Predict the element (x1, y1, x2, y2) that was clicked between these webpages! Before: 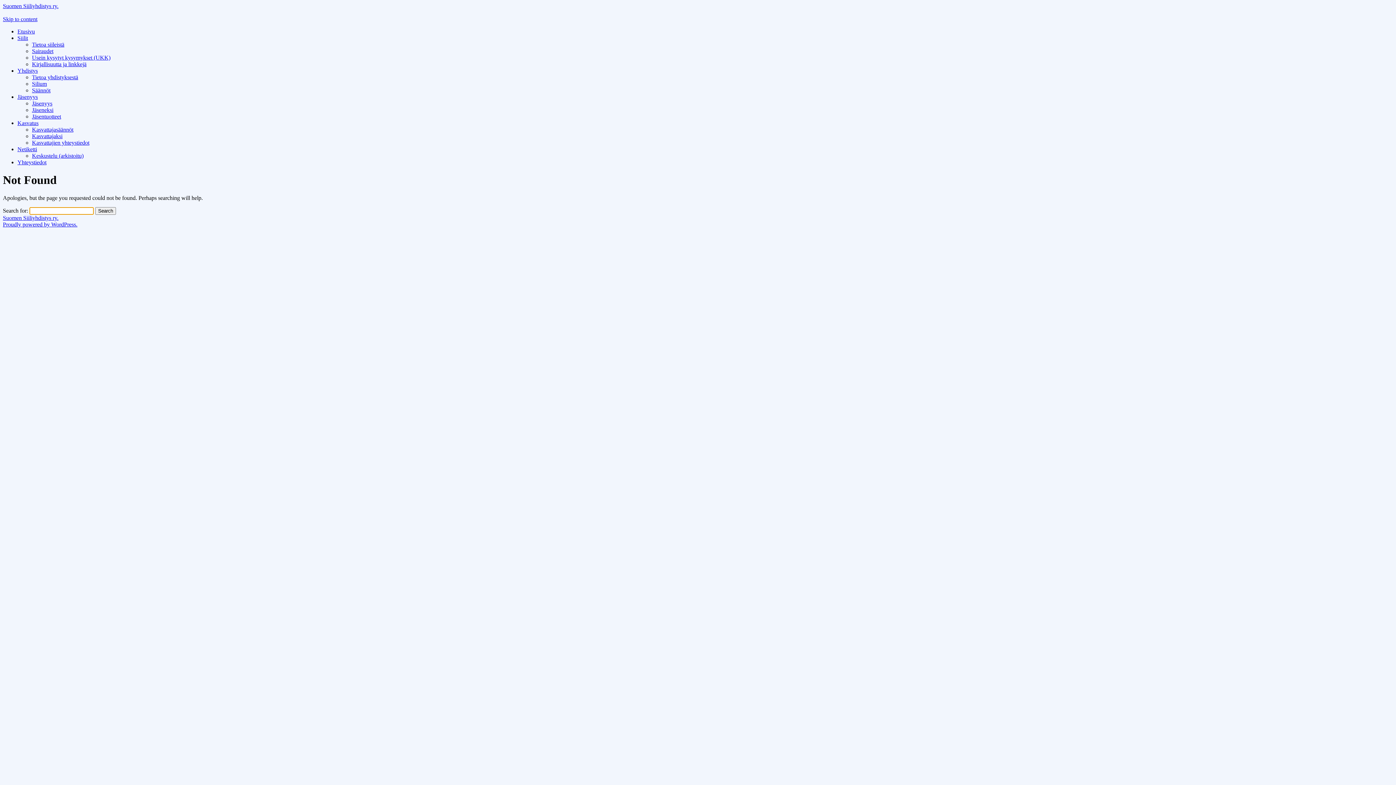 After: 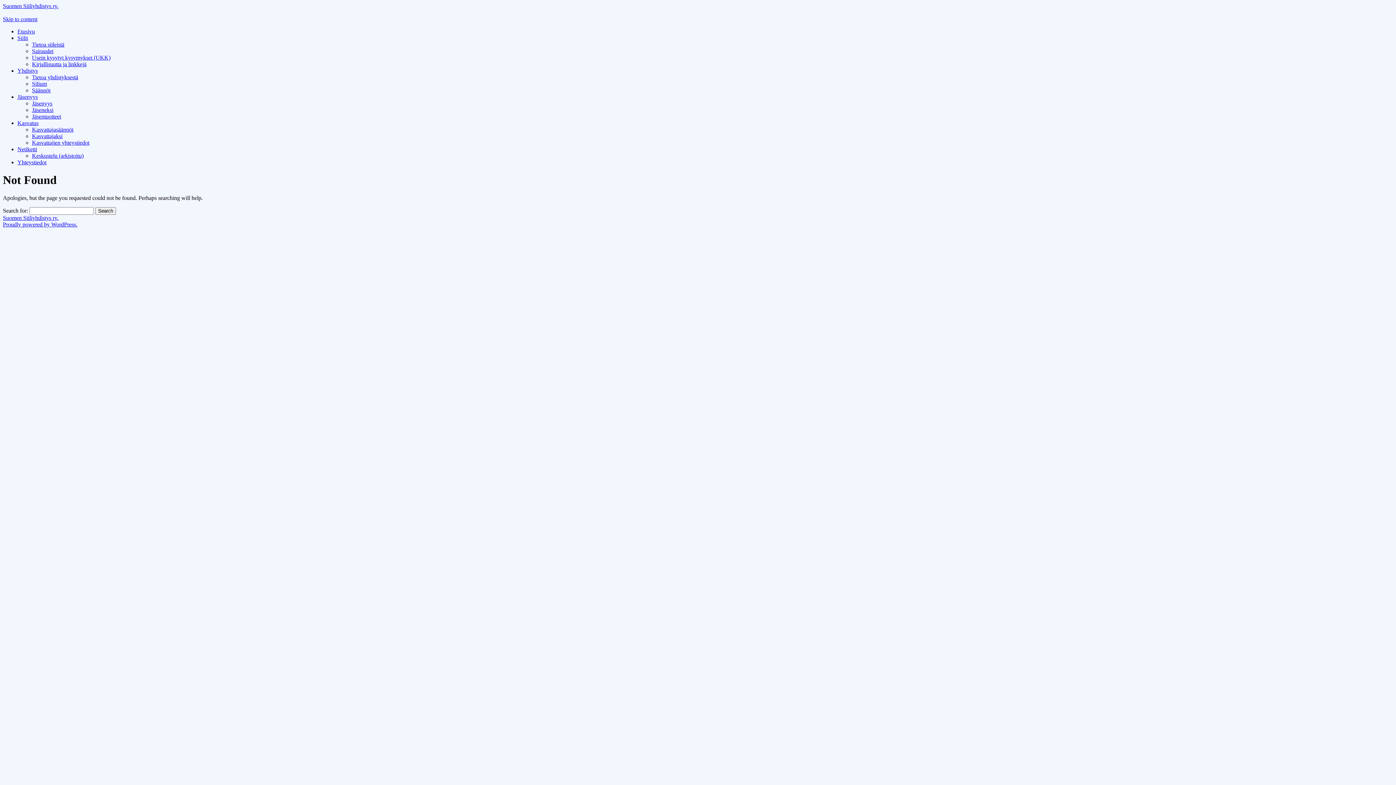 Action: bbox: (17, 67, 37, 73) label: Yhdistys